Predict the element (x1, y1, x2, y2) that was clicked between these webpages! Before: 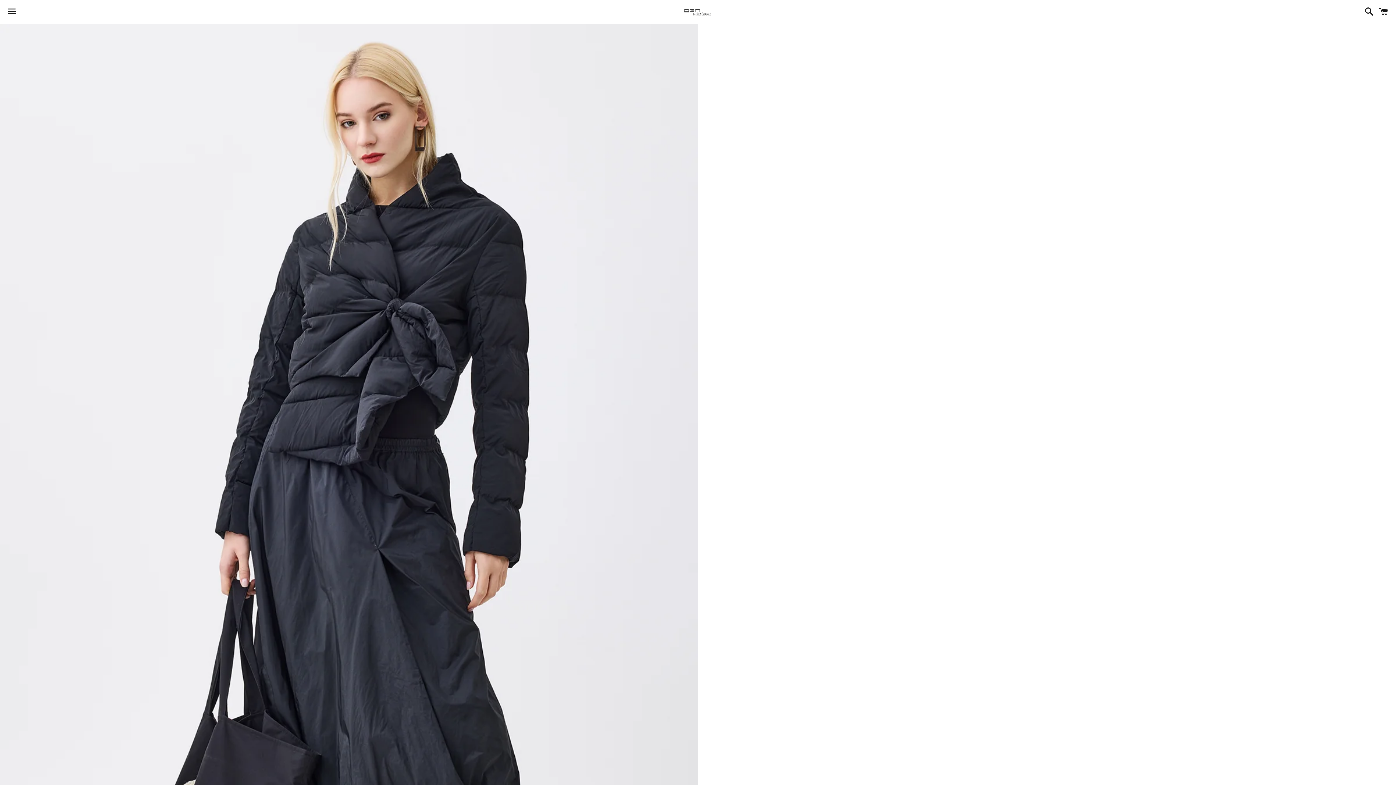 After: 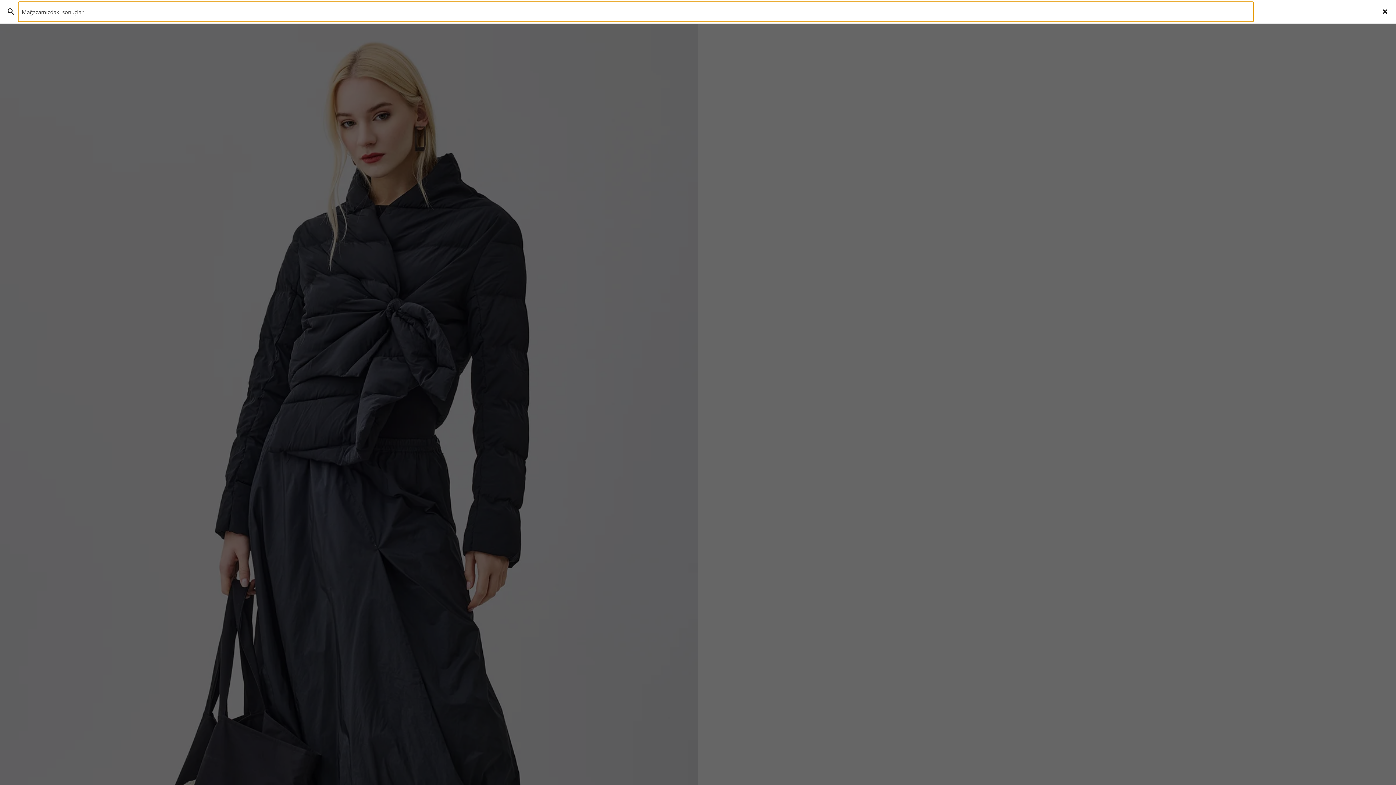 Action: label: Ara bbox: (1361, 0, 1374, 22)